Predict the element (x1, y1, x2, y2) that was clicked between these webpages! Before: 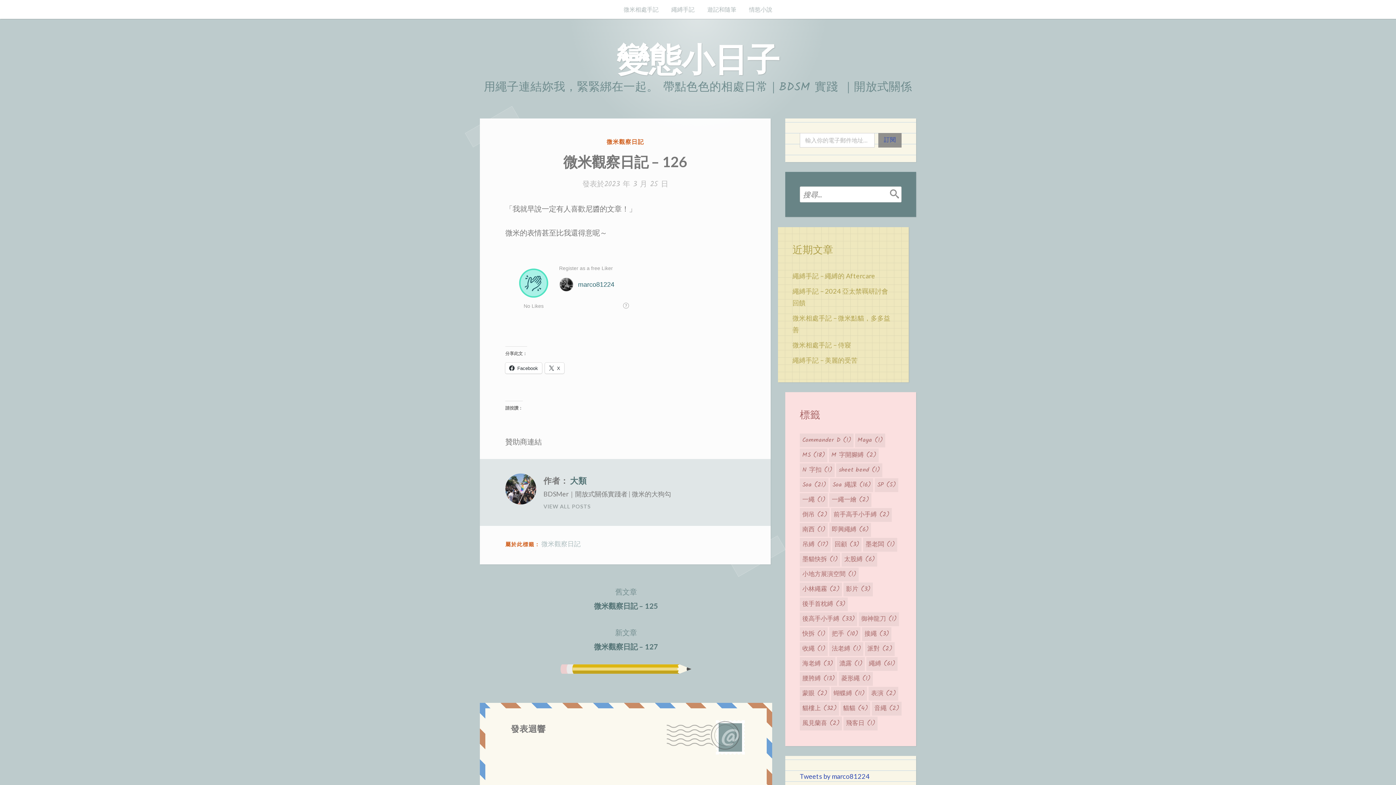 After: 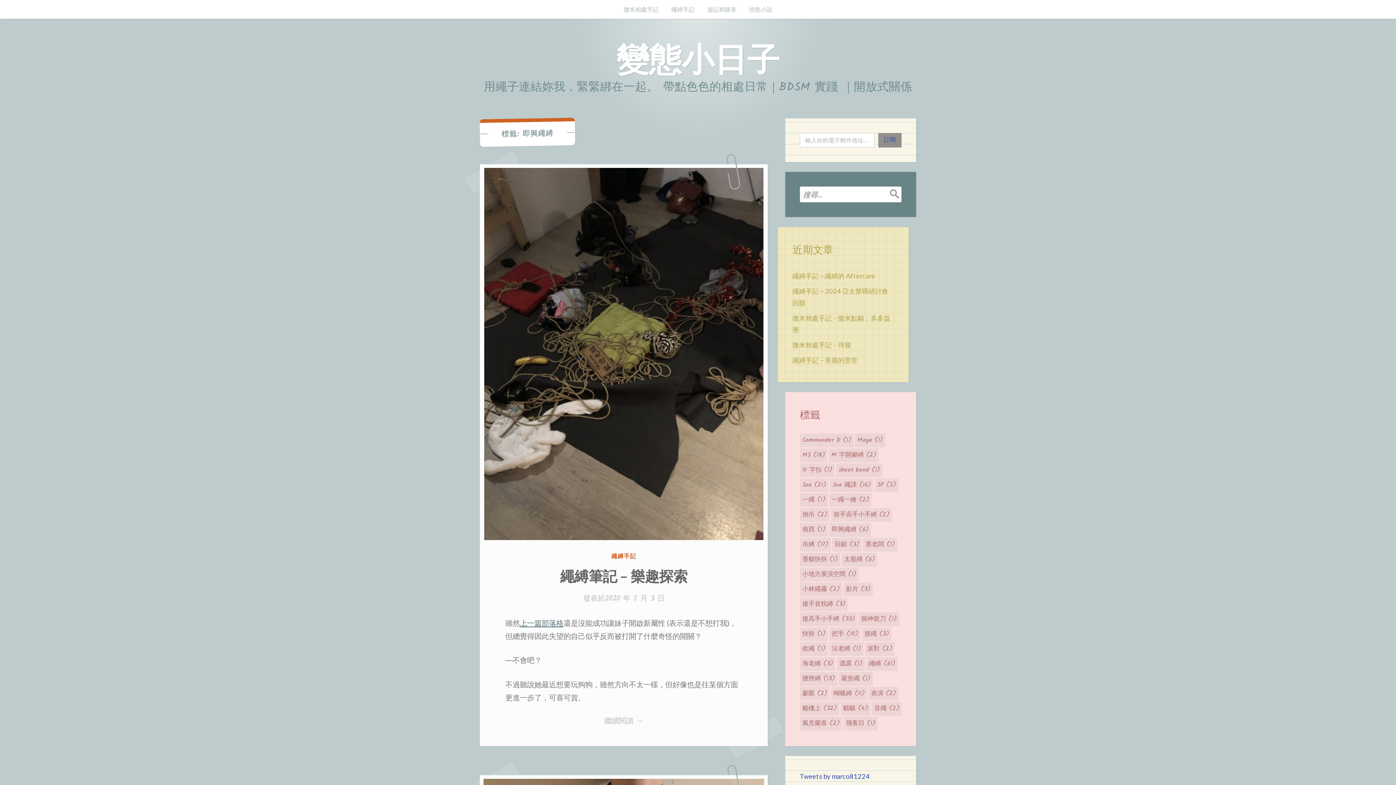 Action: label: 即興繩縛 (6 個項目) bbox: (829, 523, 871, 536)